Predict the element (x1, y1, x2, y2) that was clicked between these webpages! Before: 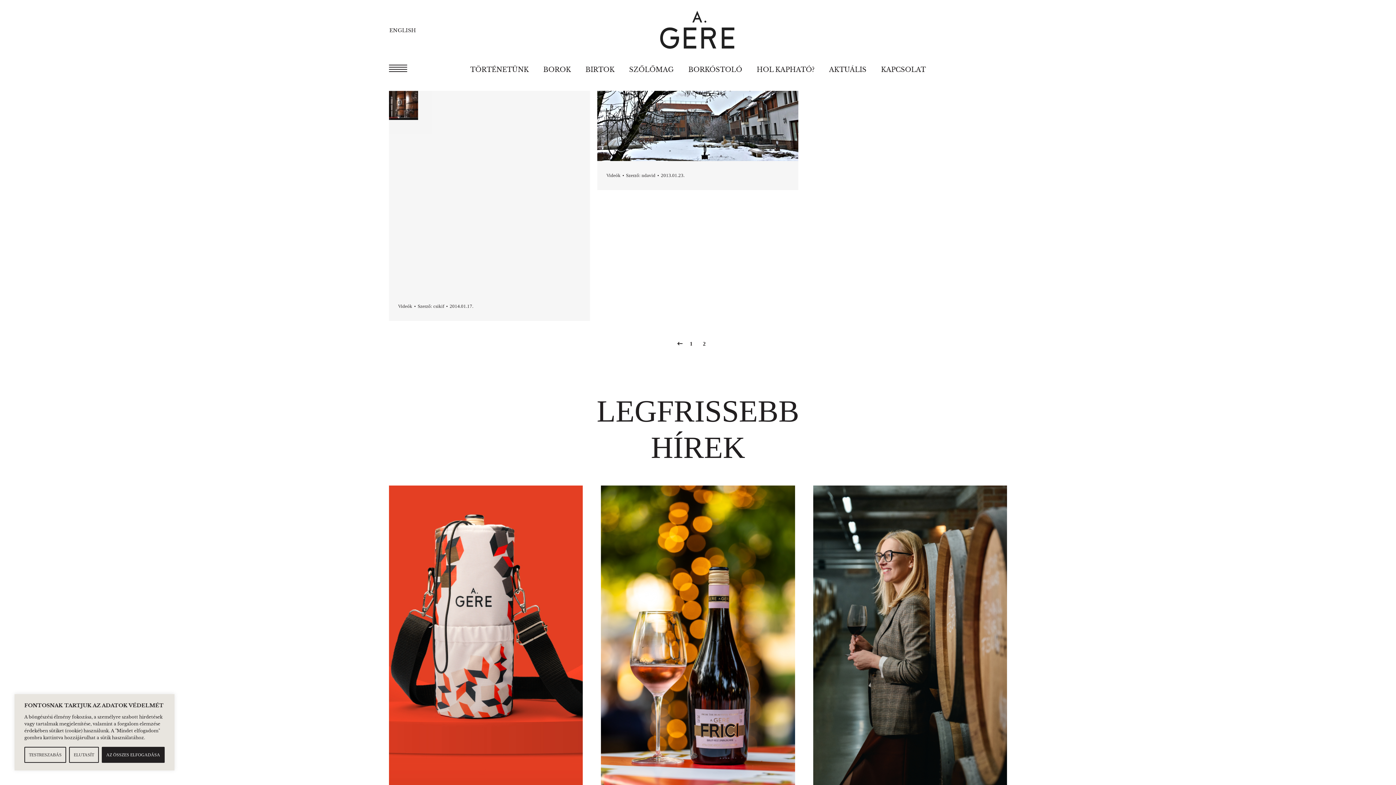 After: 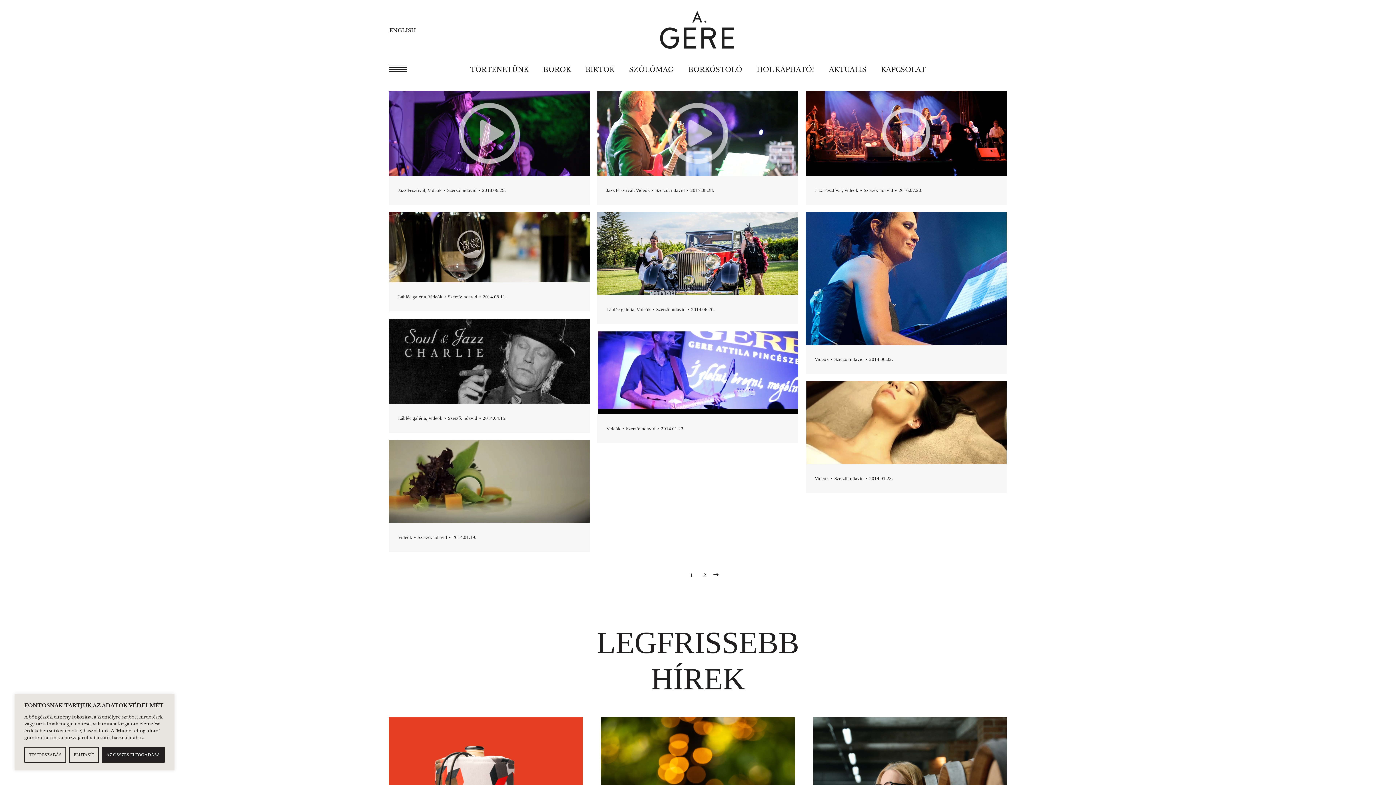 Action: label: Videók bbox: (398, 303, 412, 309)